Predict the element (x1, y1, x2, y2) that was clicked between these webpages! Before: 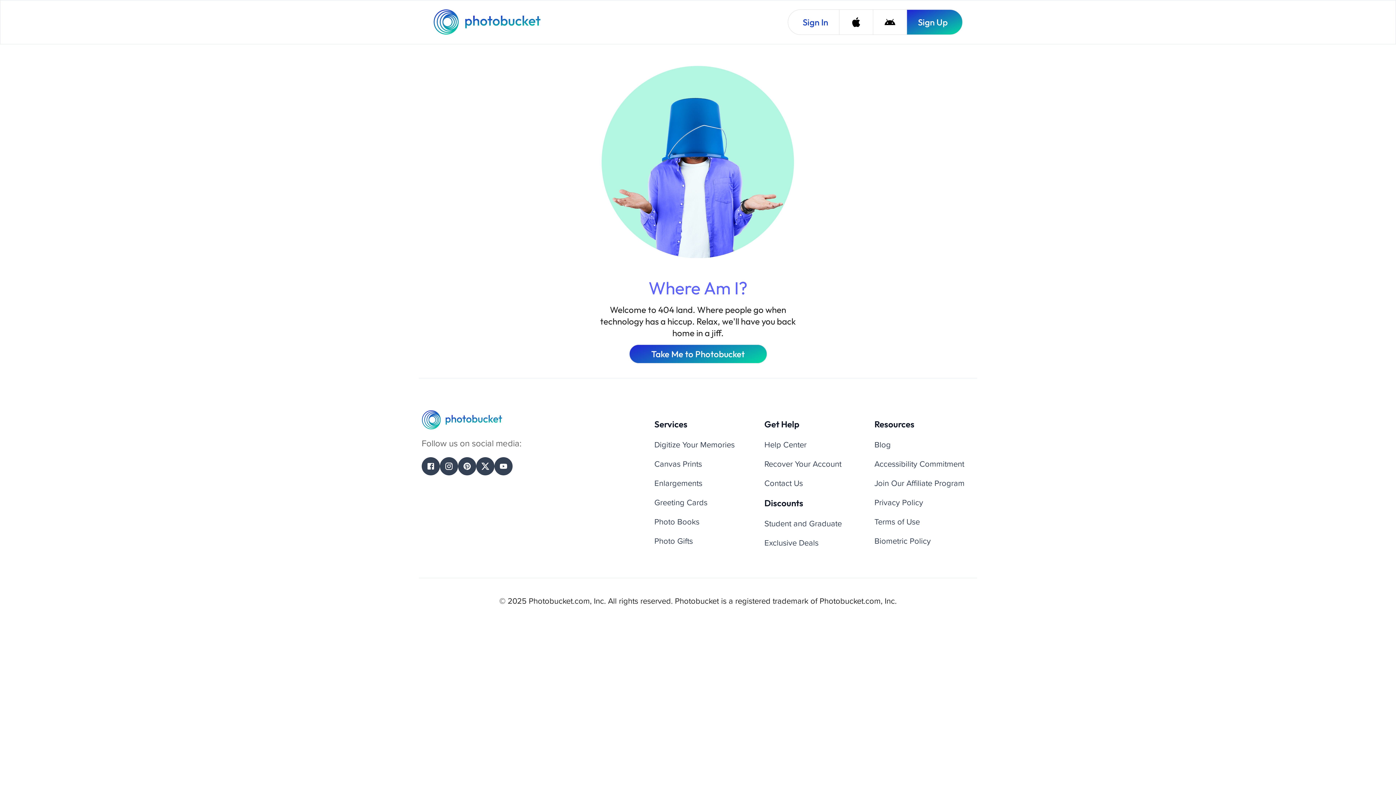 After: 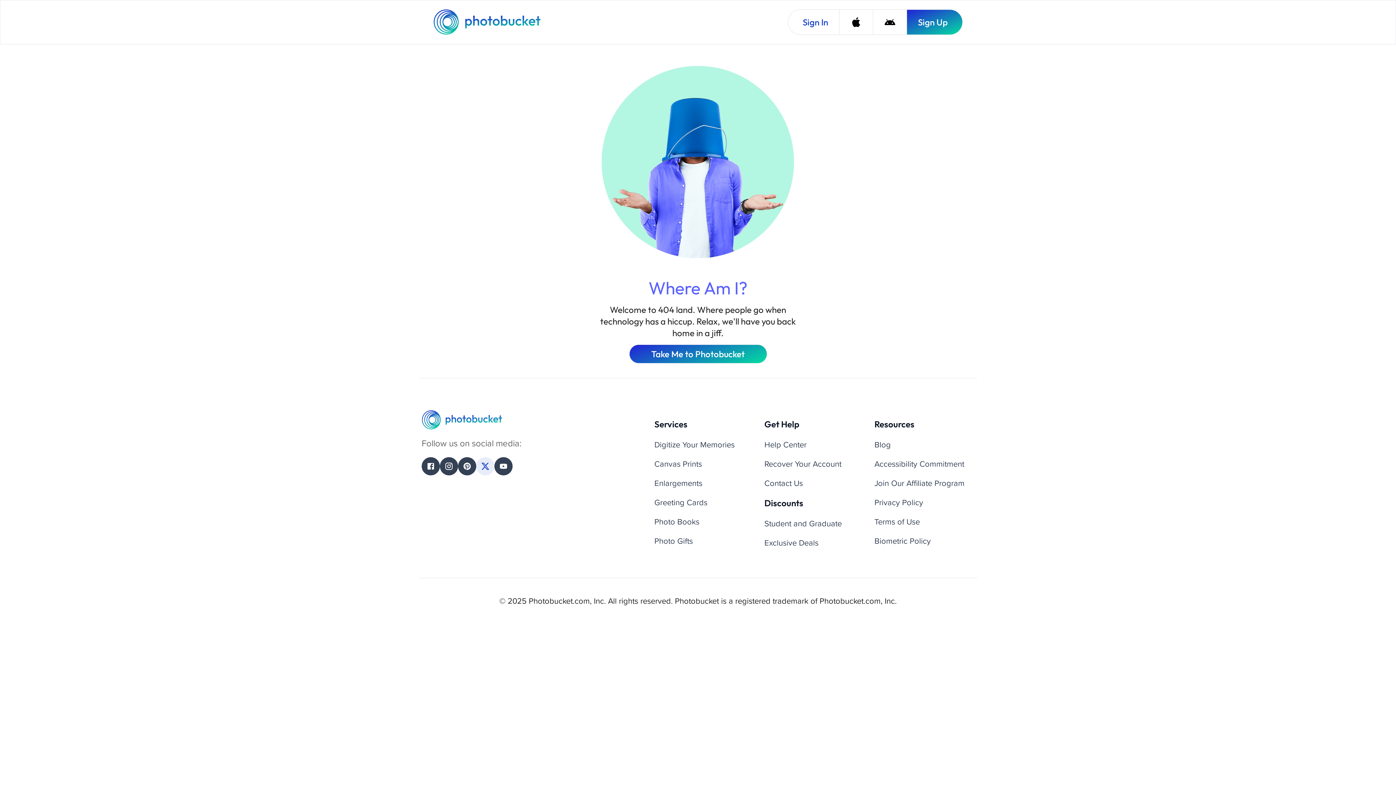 Action: label: Twitter bbox: (476, 457, 494, 475)